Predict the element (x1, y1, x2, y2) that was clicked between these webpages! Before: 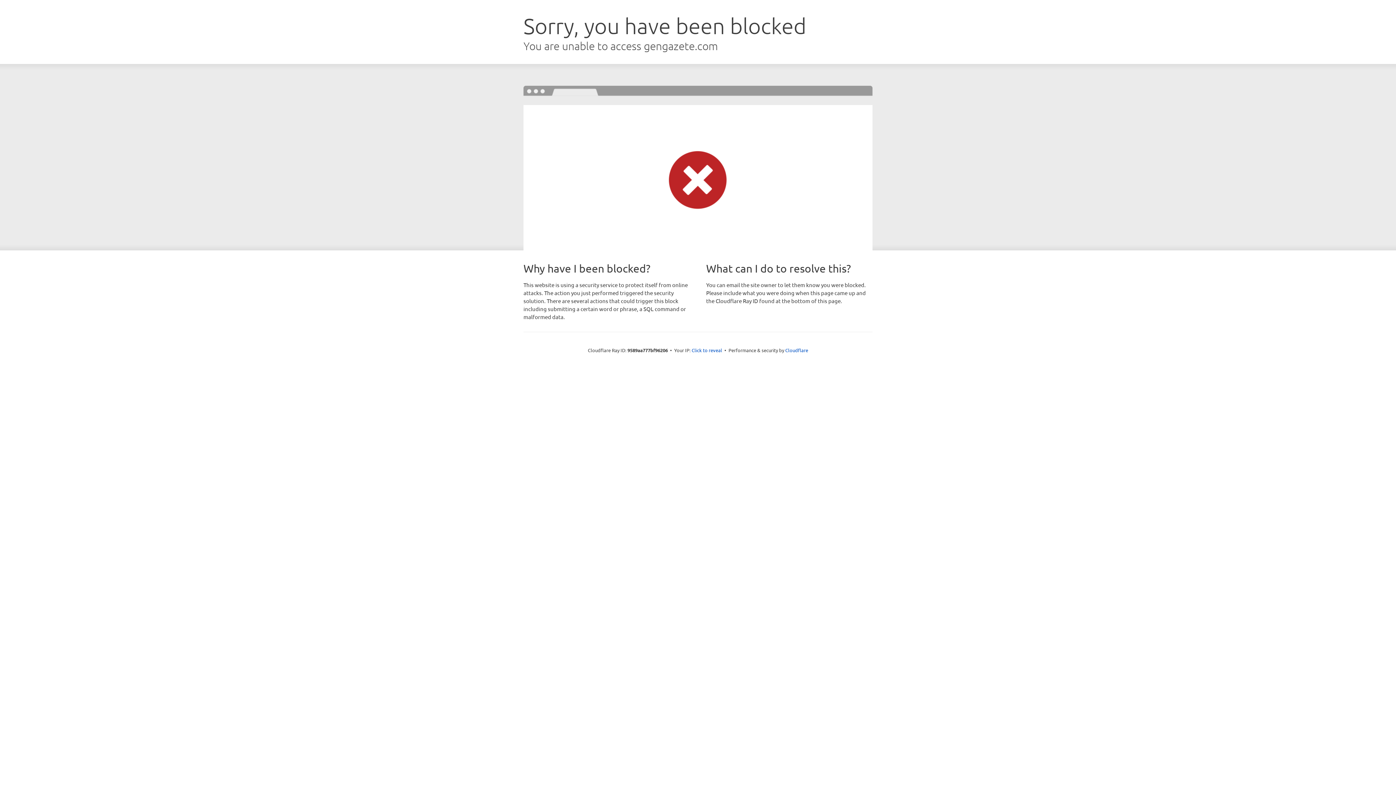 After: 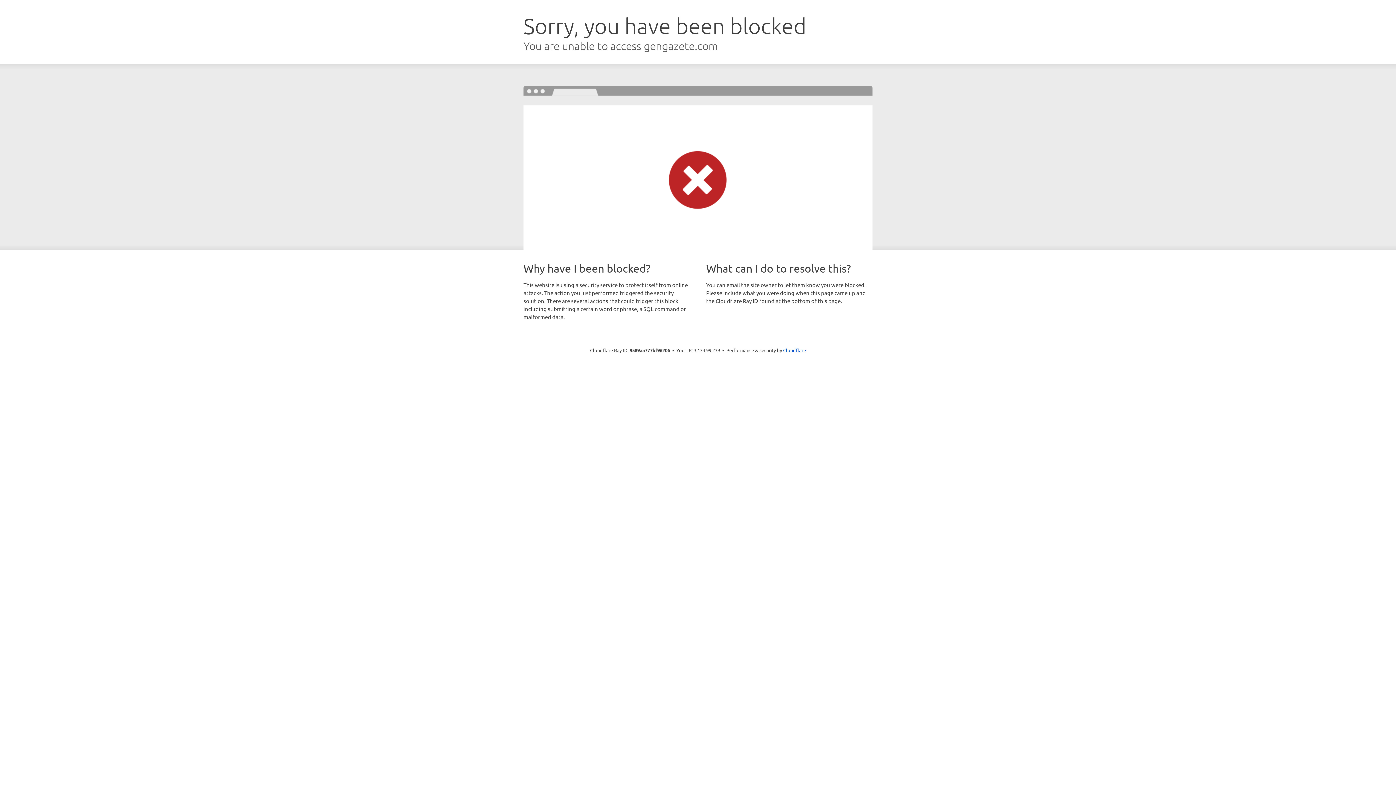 Action: bbox: (691, 346, 722, 353) label: Click to reveal